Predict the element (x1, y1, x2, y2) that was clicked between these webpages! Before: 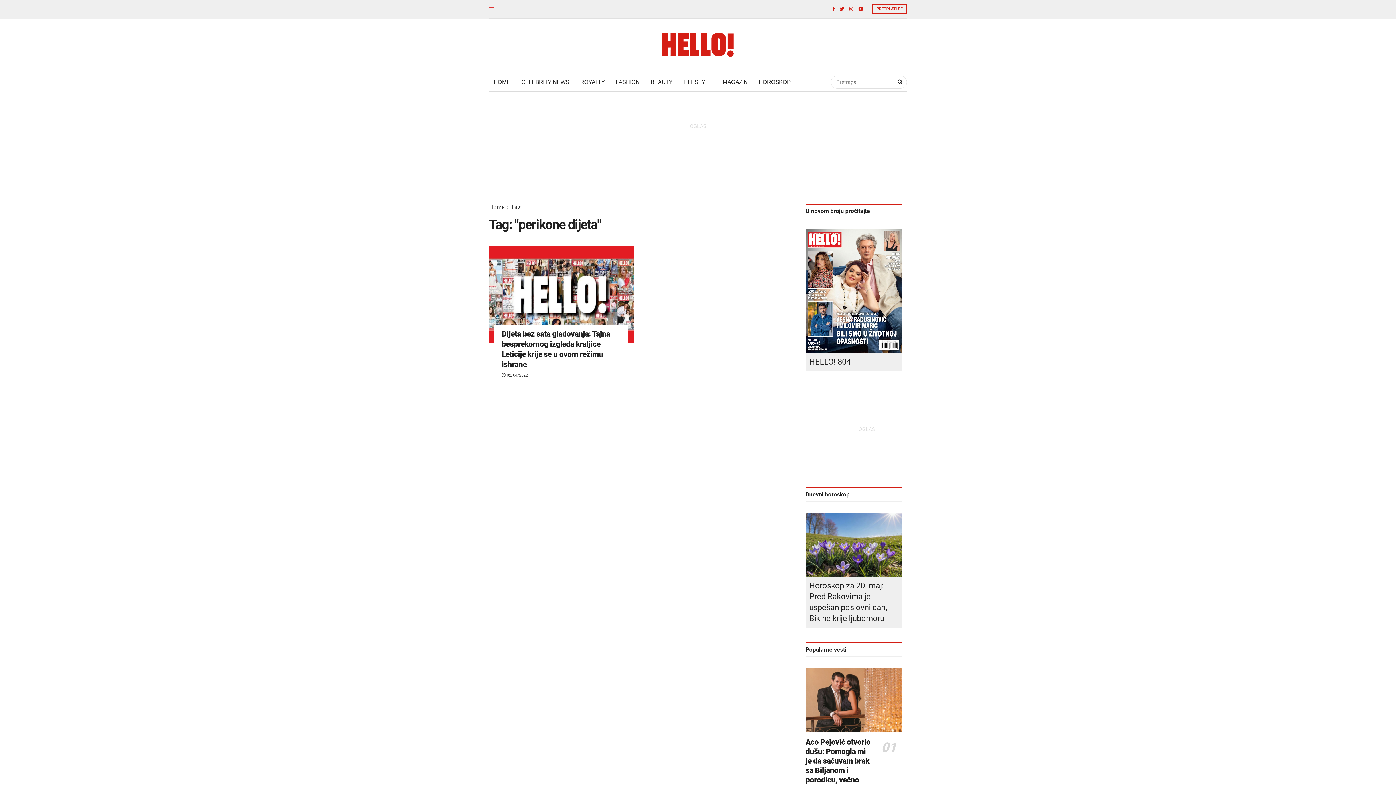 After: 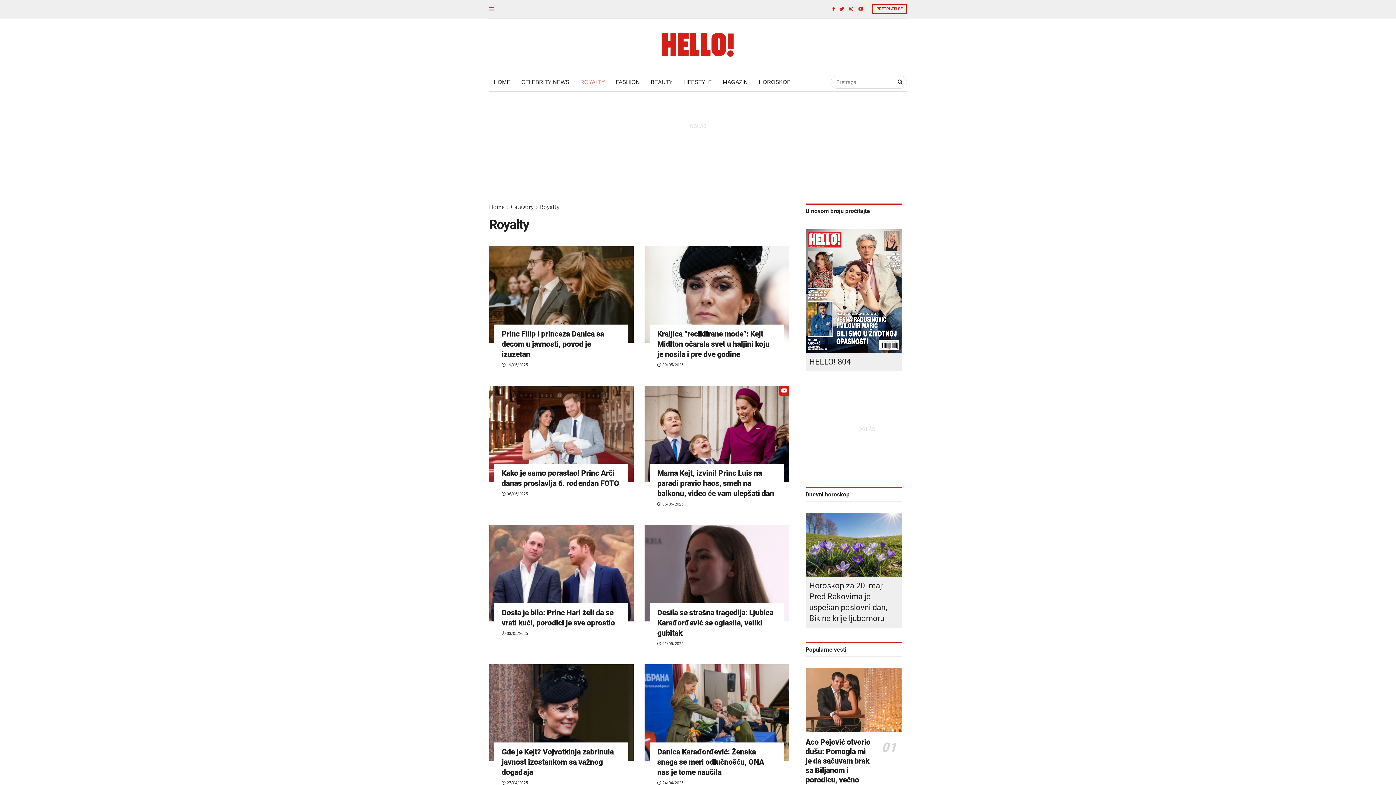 Action: label: ROYALTY bbox: (575, 78, 609, 85)